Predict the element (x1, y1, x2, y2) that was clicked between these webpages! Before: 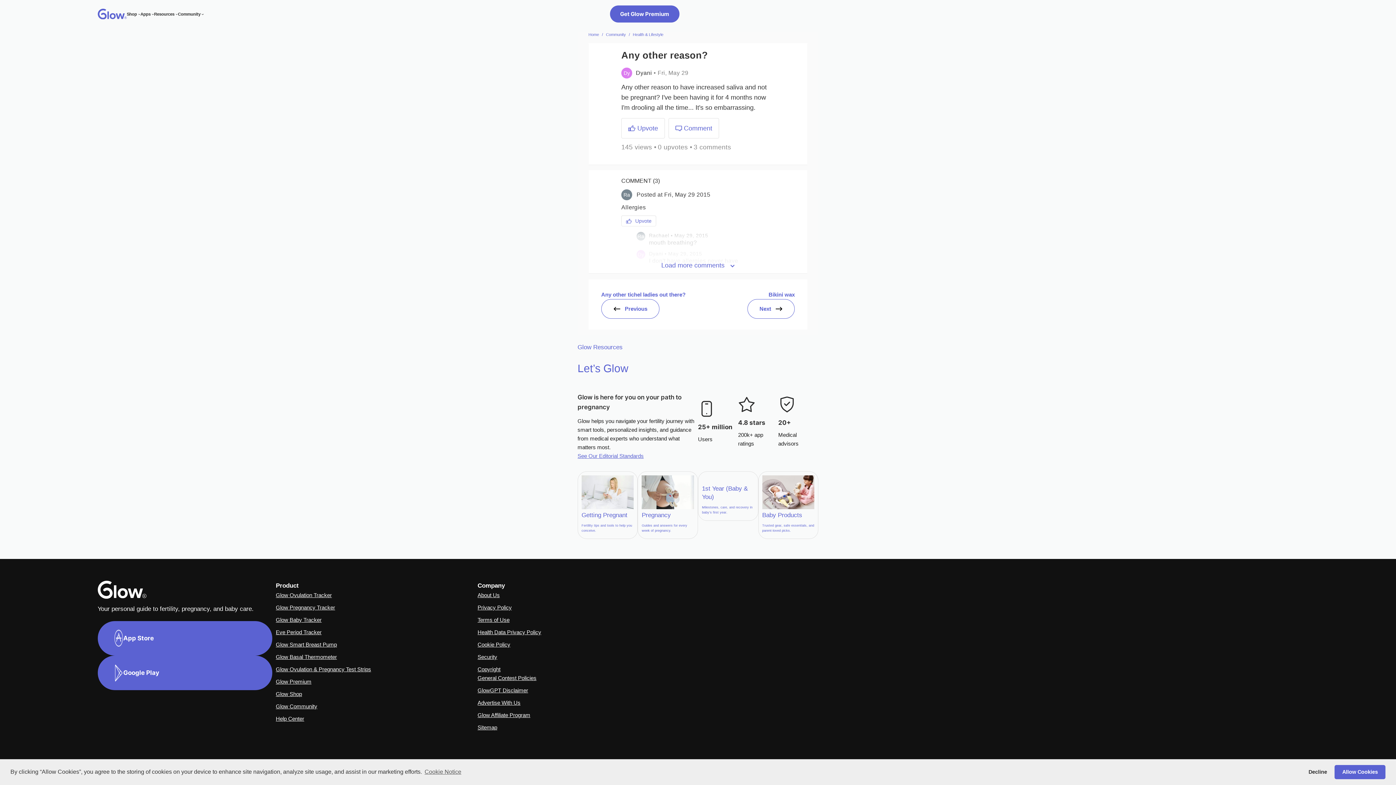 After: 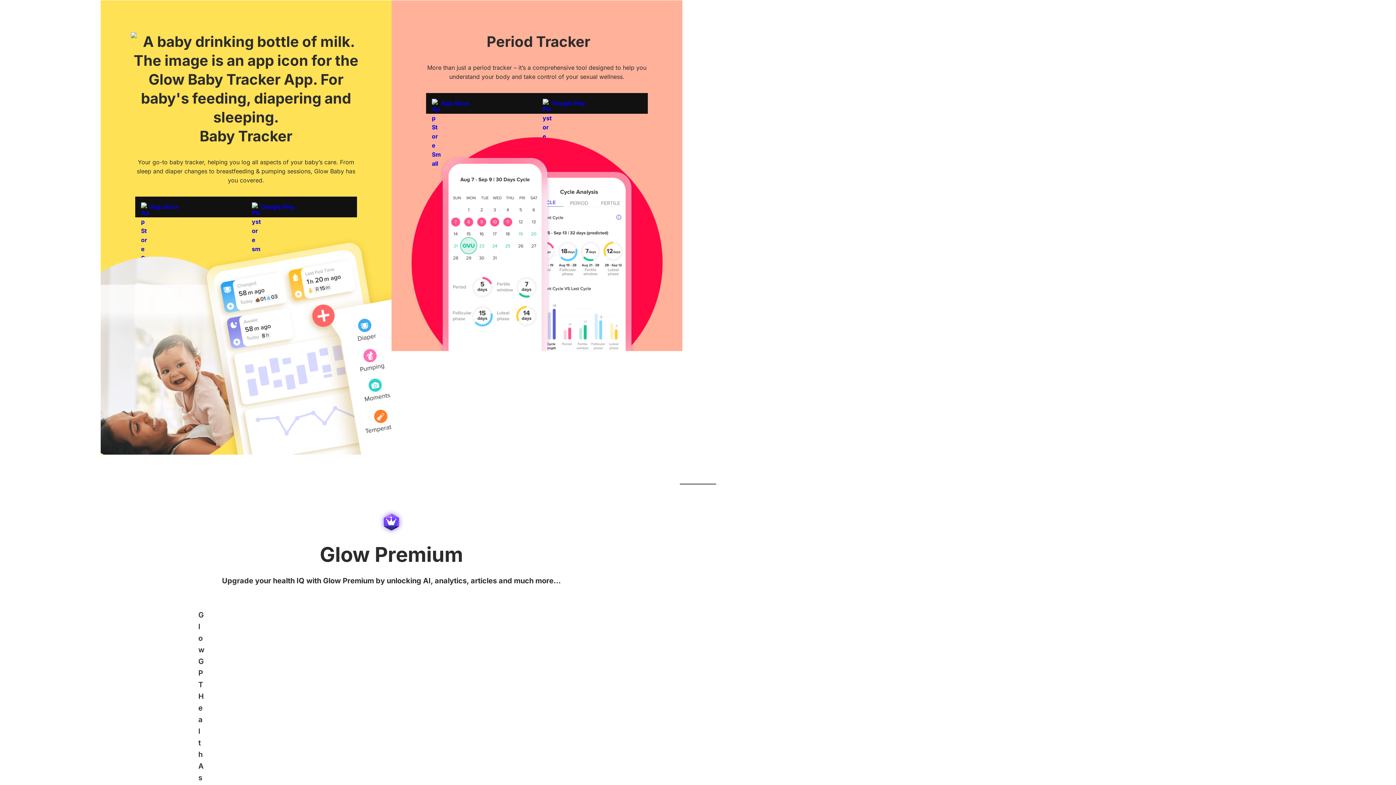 Action: label: Eve Period Tracker bbox: (275, 629, 321, 635)